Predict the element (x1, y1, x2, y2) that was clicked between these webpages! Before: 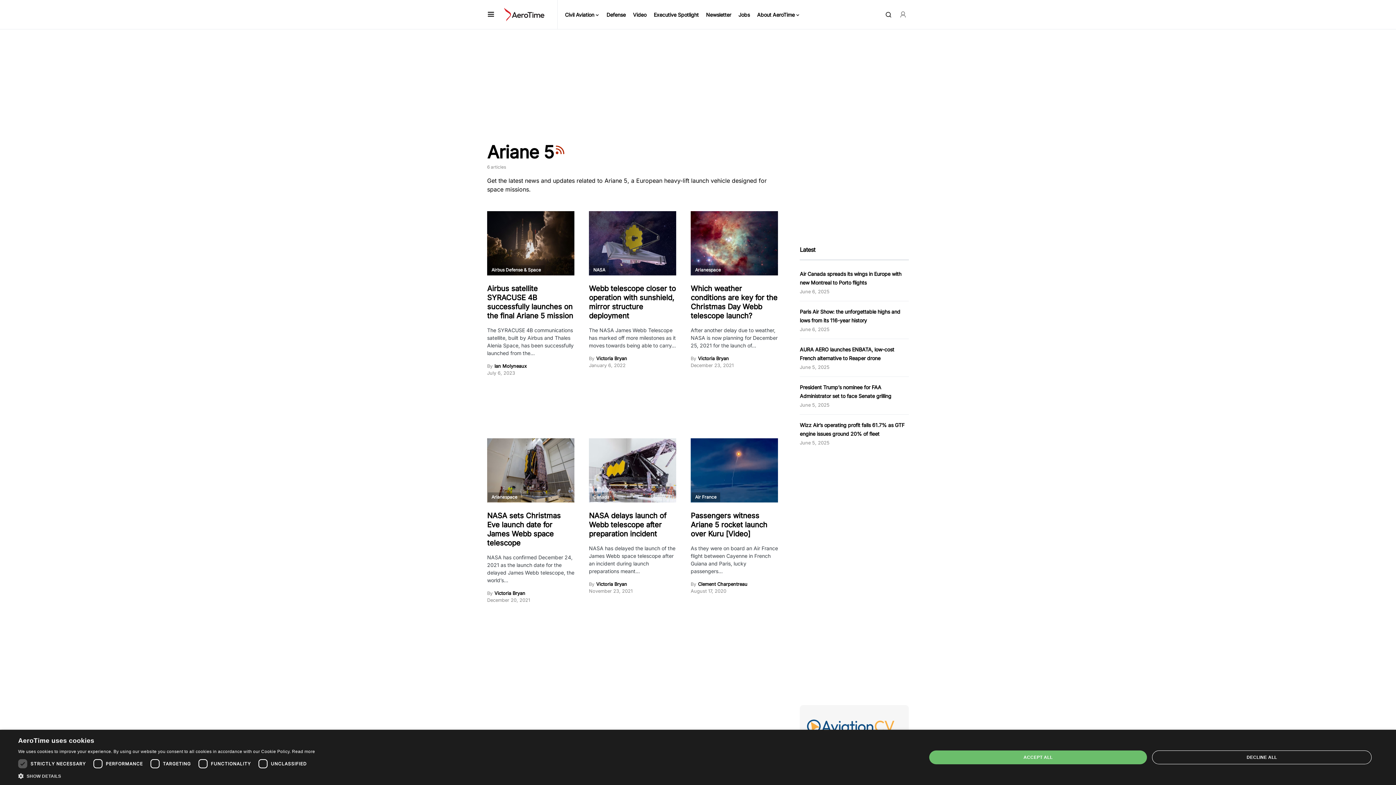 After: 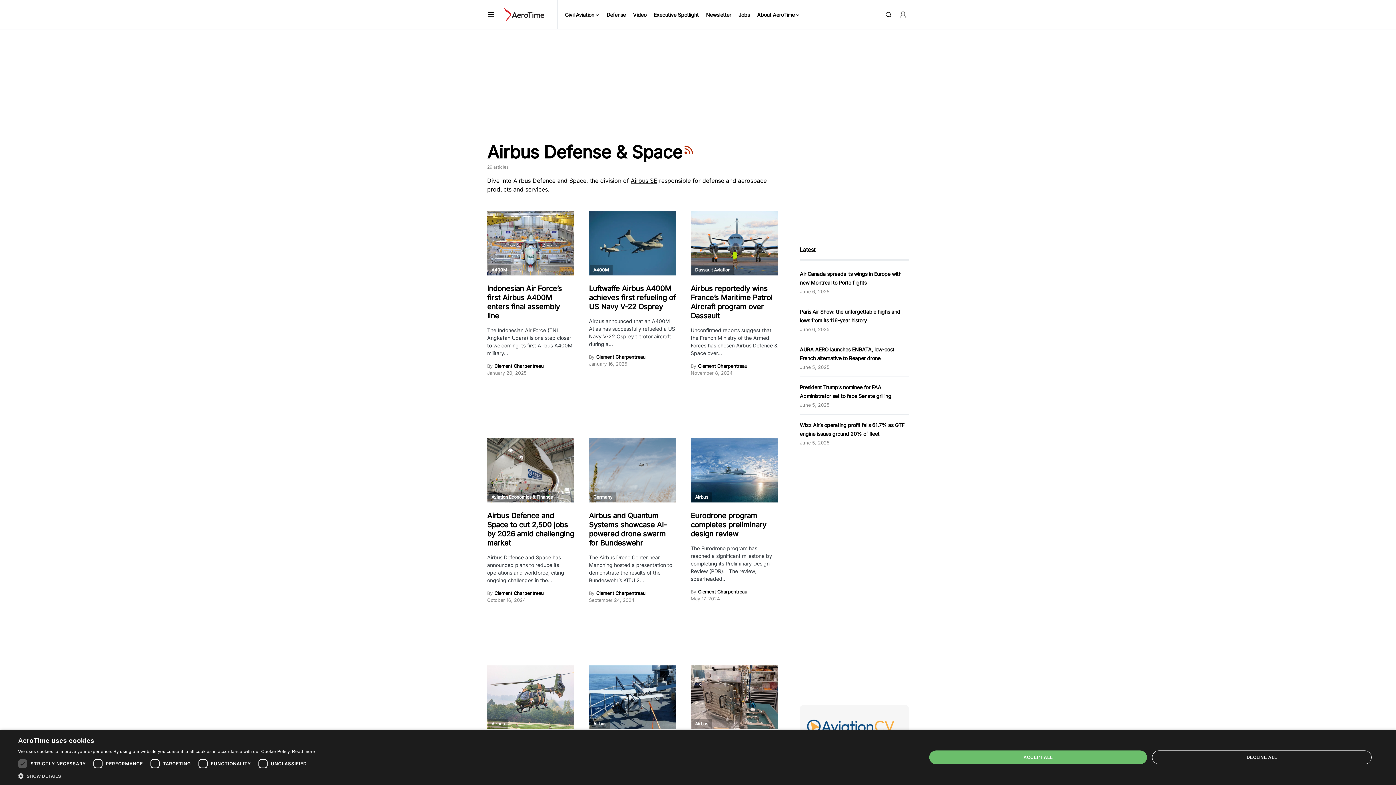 Action: bbox: (488, 265, 544, 274) label: Airbus Defense & Space